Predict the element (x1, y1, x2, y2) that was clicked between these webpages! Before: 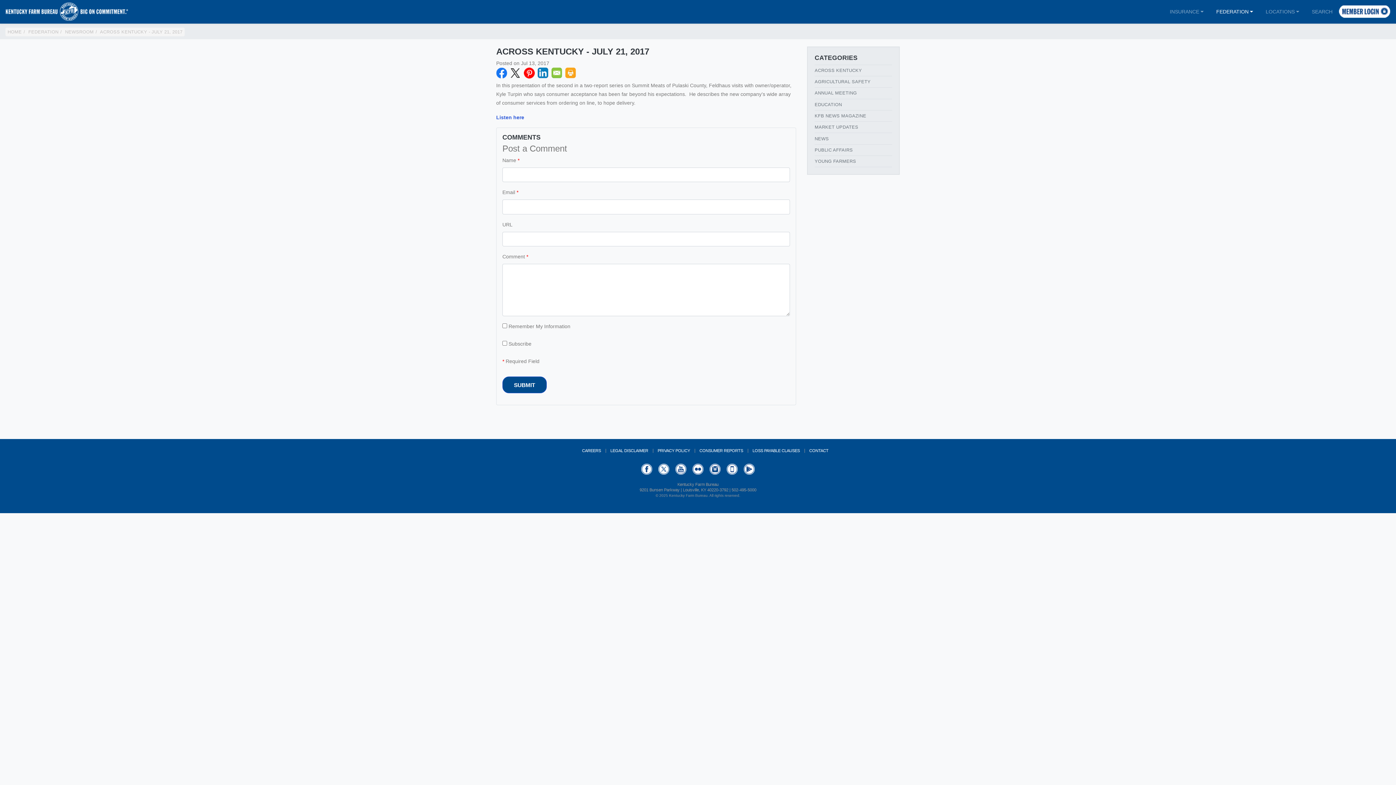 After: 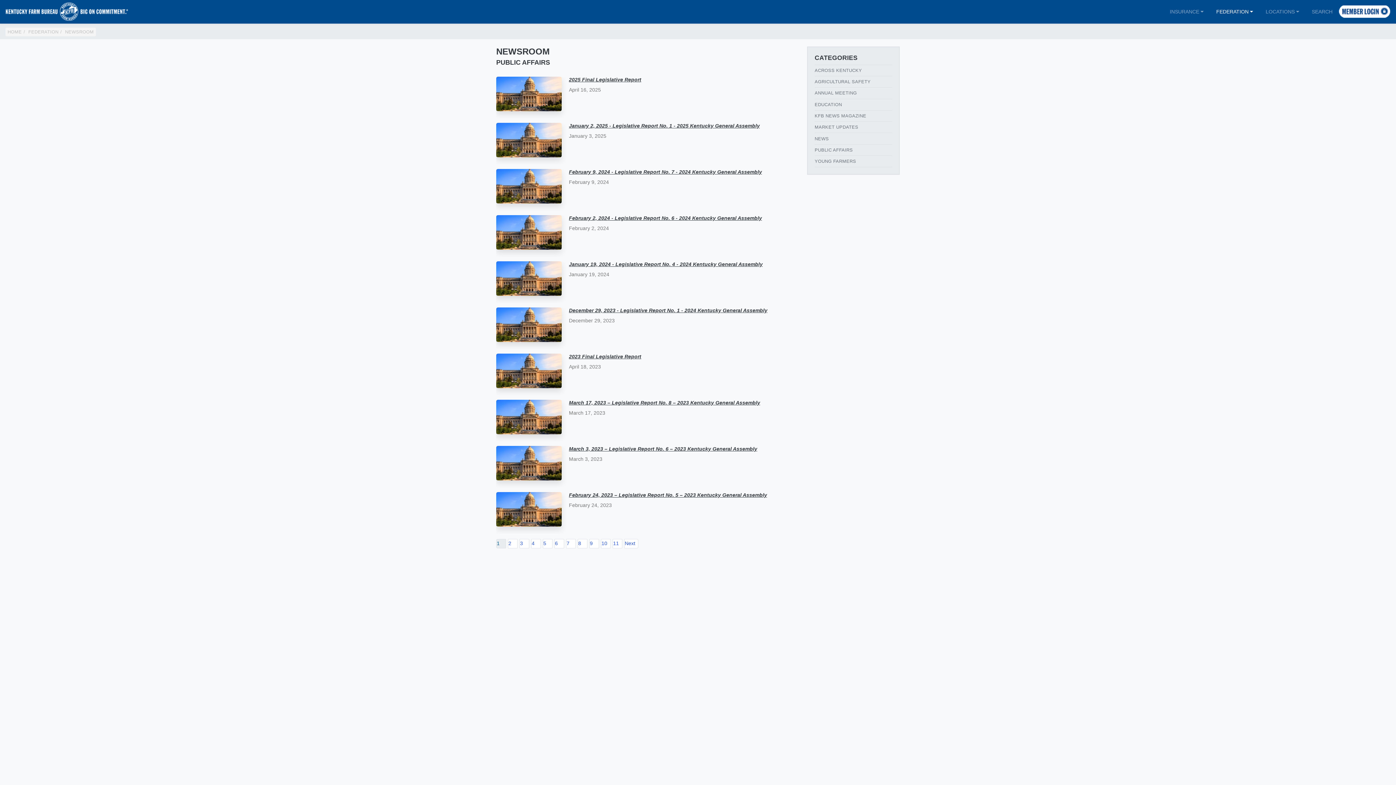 Action: label: PUBLIC AFFAIRS bbox: (814, 144, 892, 155)